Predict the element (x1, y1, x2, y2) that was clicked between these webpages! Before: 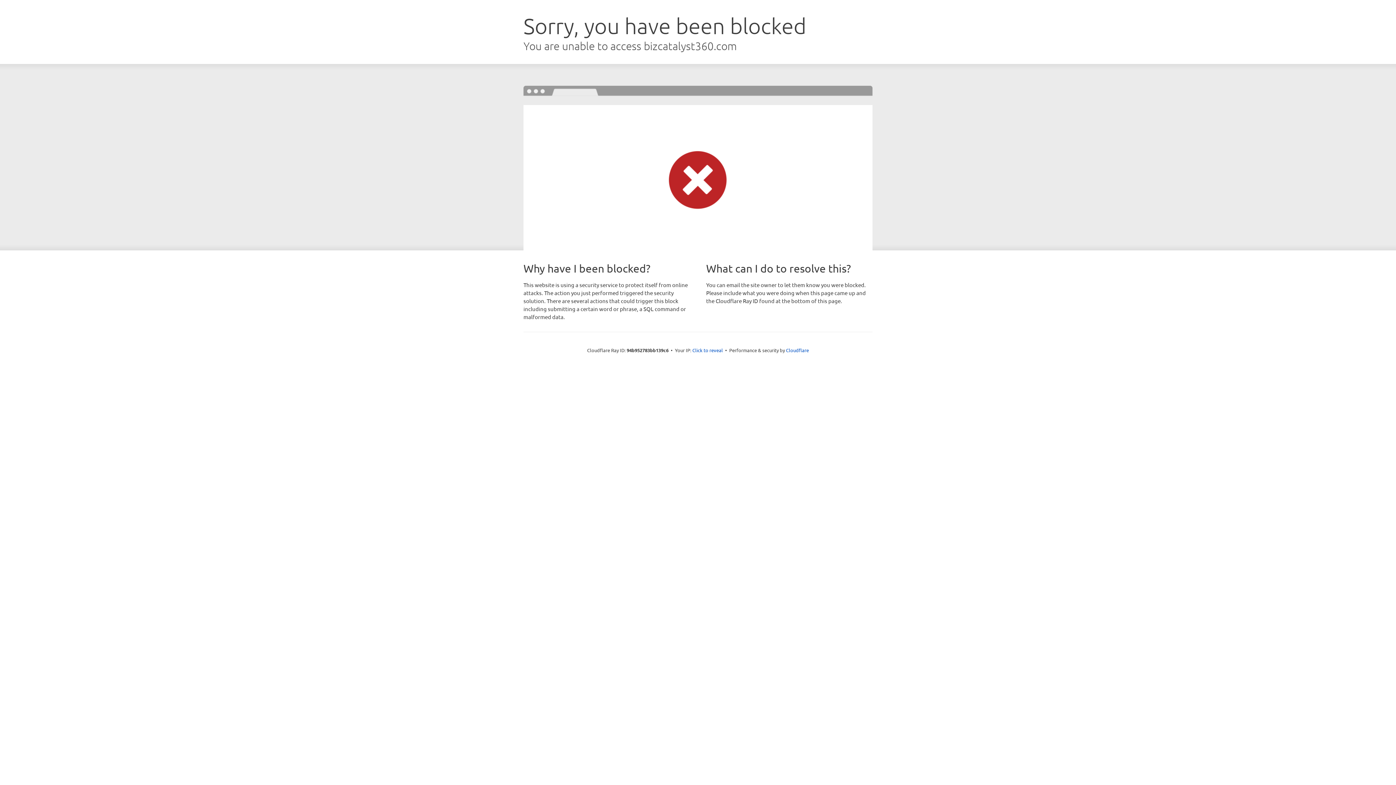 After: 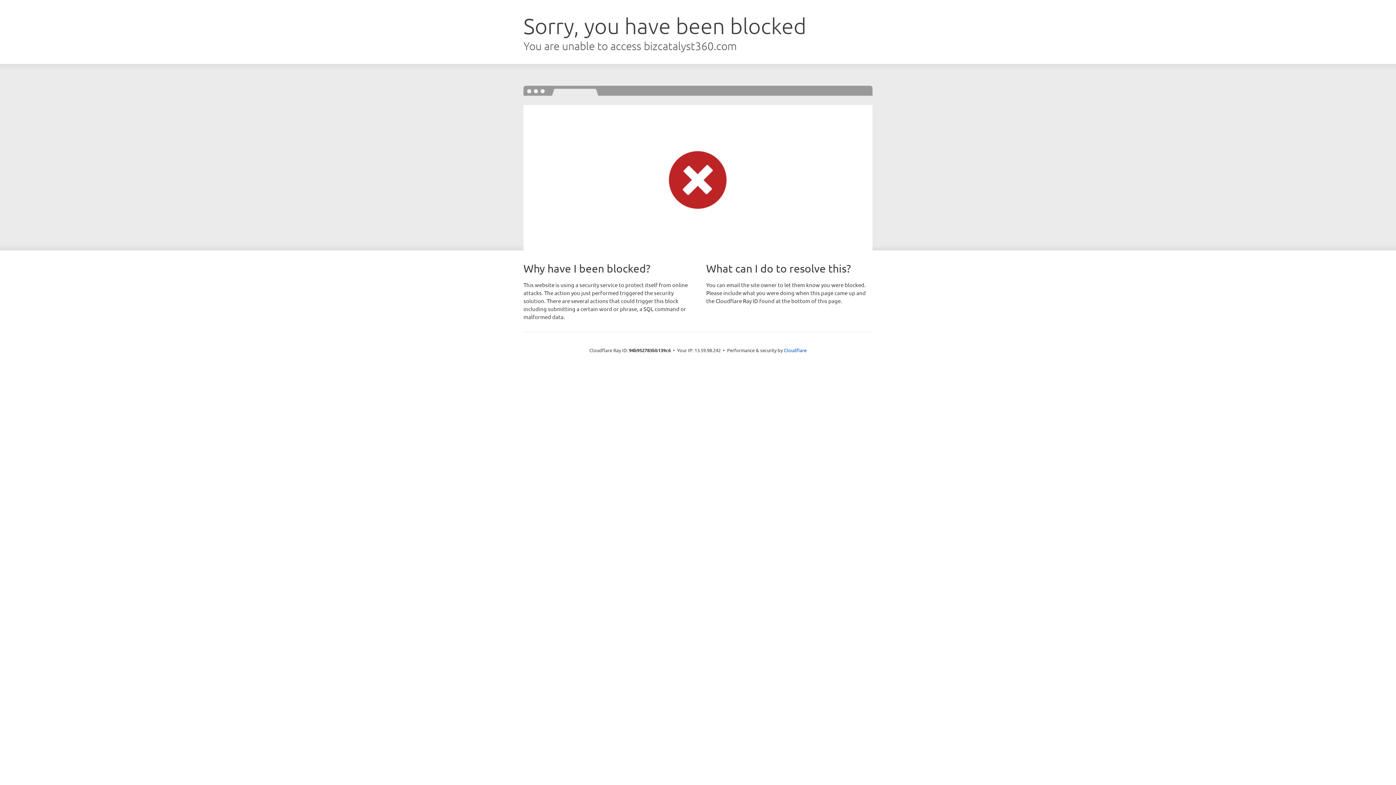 Action: label: Click to reveal bbox: (692, 346, 723, 353)